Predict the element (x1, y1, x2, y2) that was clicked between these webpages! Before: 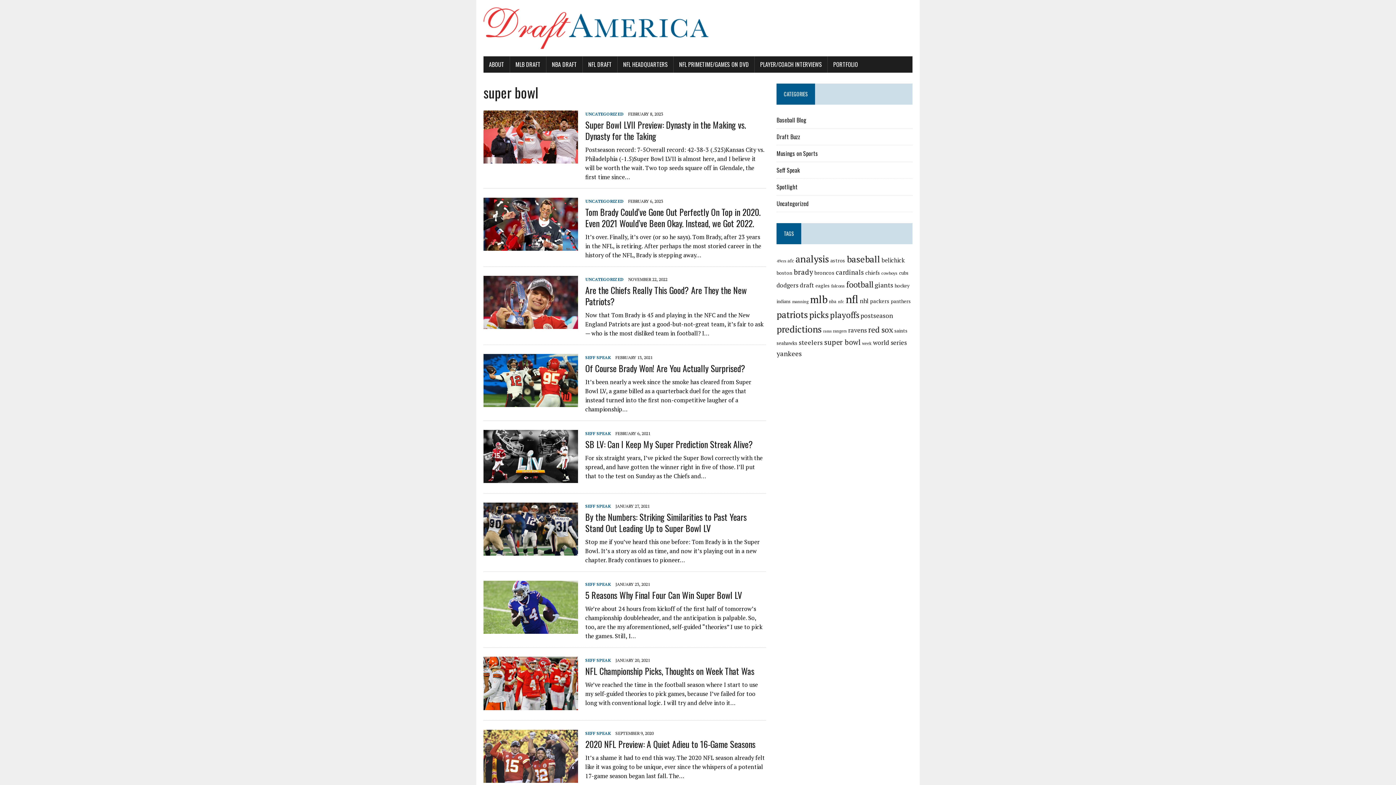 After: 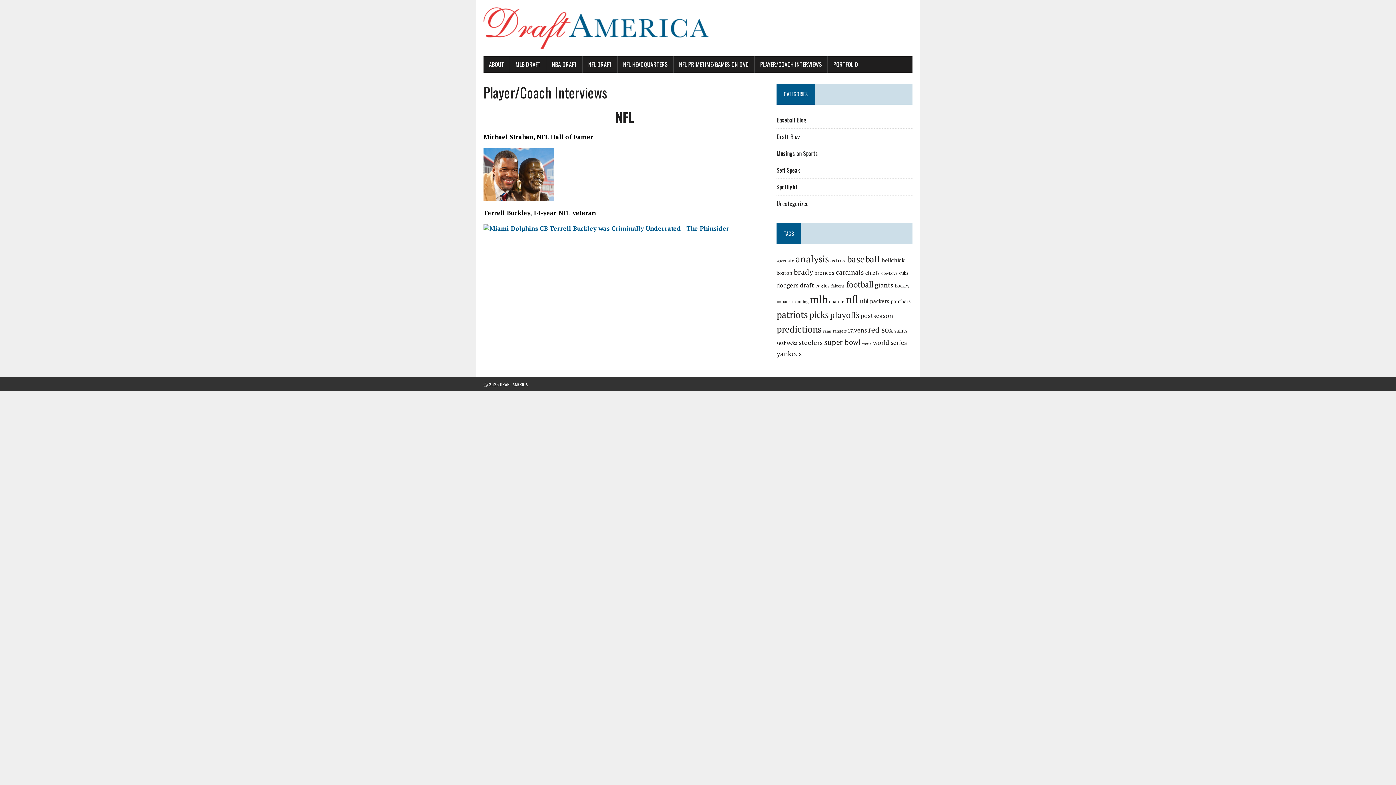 Action: bbox: (754, 56, 827, 72) label: PLAYER/COACH INTERVIEWS